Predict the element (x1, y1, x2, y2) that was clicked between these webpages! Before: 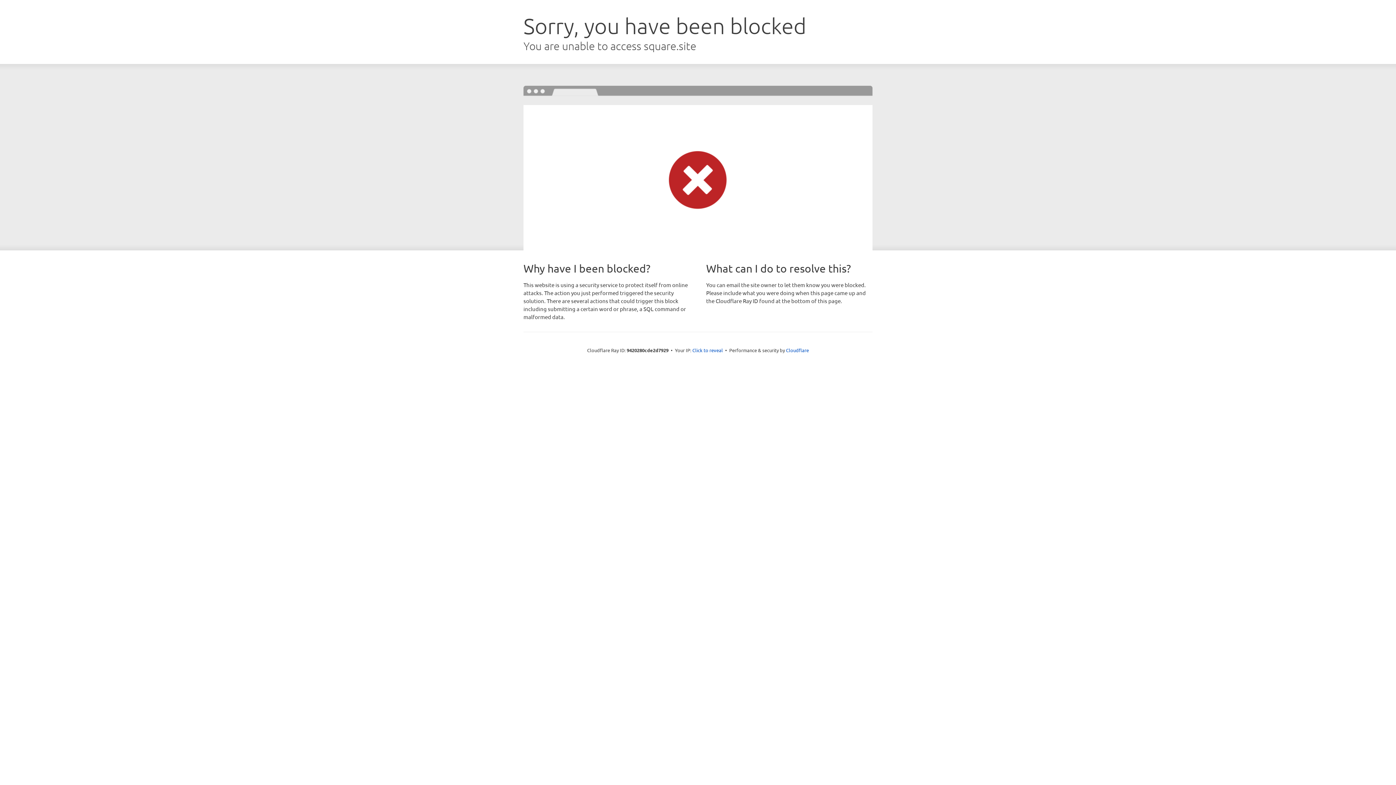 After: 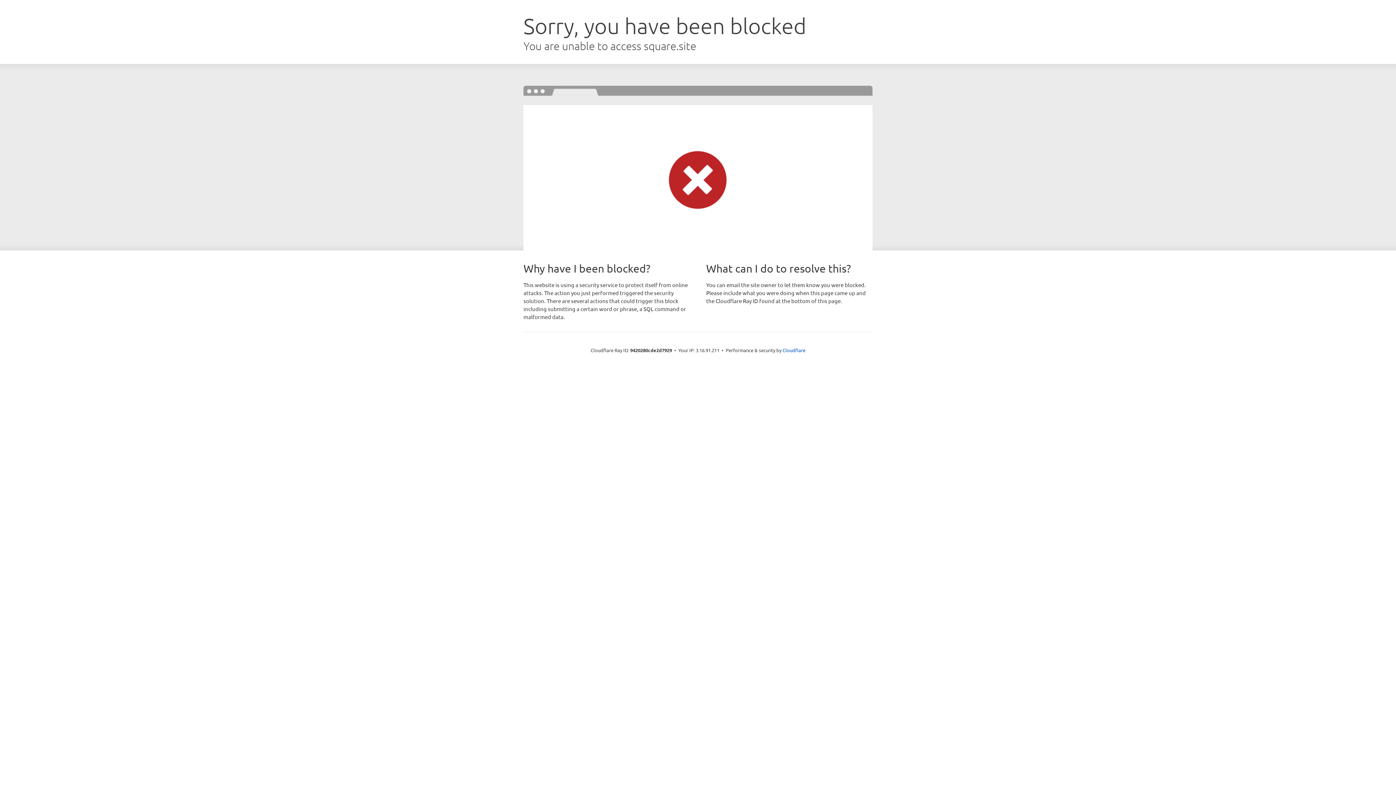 Action: label: Click to reveal bbox: (692, 346, 723, 353)